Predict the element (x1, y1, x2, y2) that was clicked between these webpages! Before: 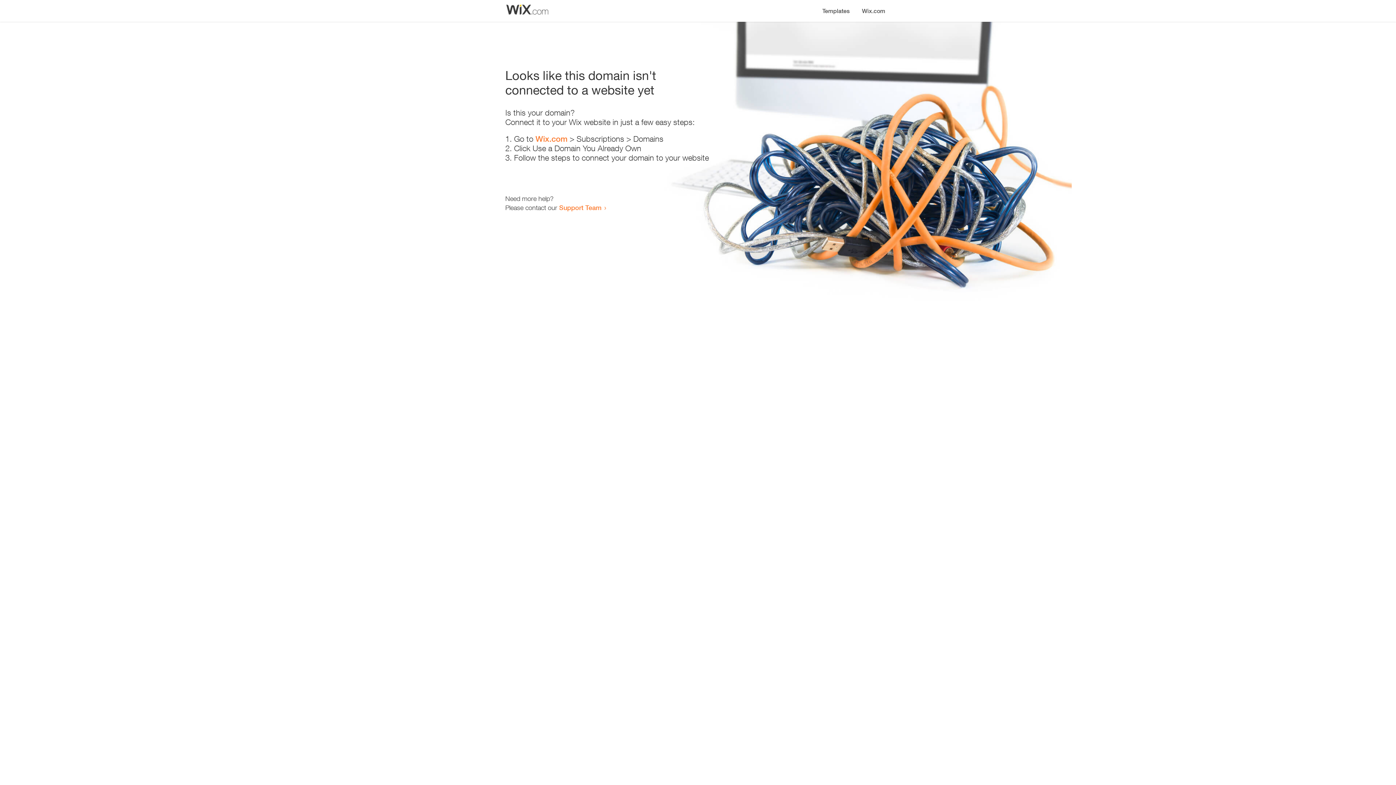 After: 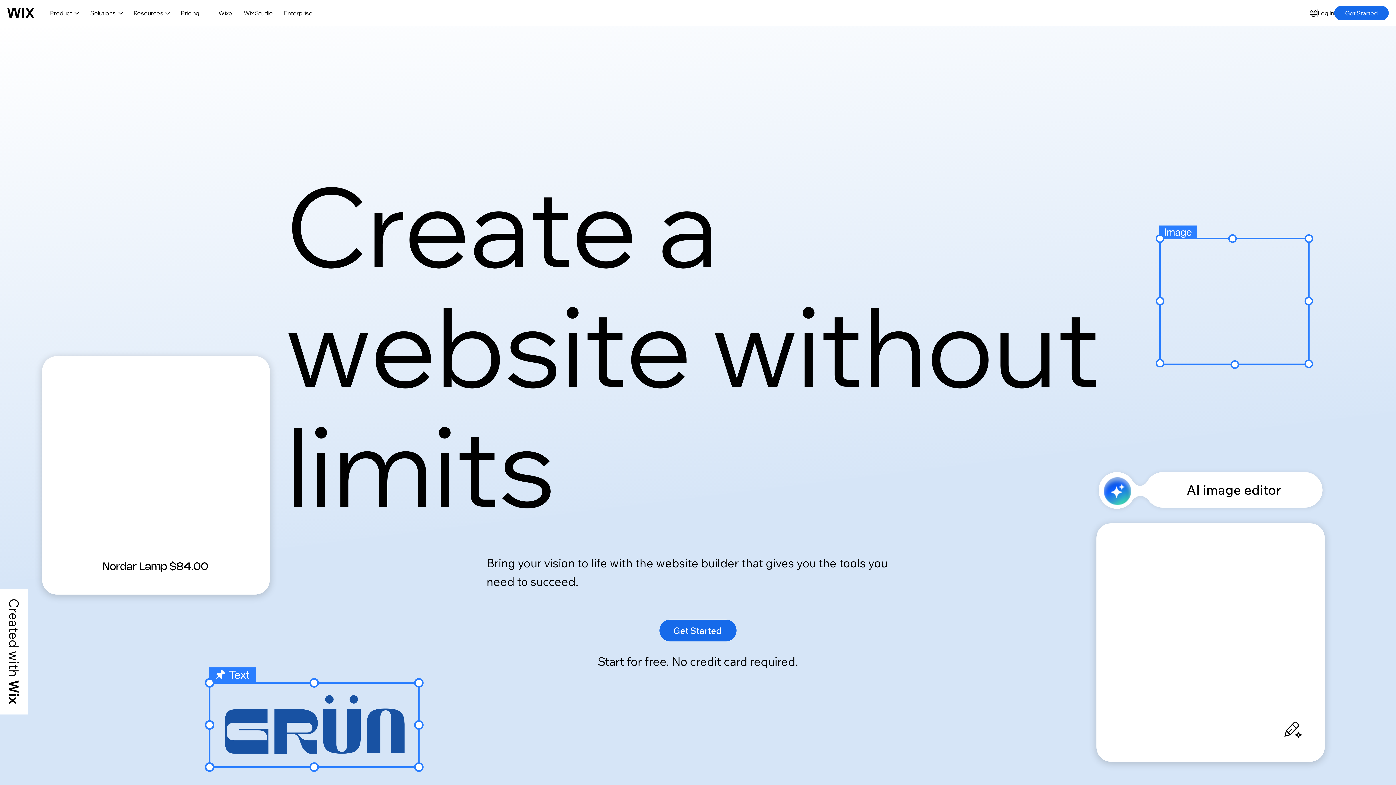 Action: label: Wix.com bbox: (535, 134, 567, 143)